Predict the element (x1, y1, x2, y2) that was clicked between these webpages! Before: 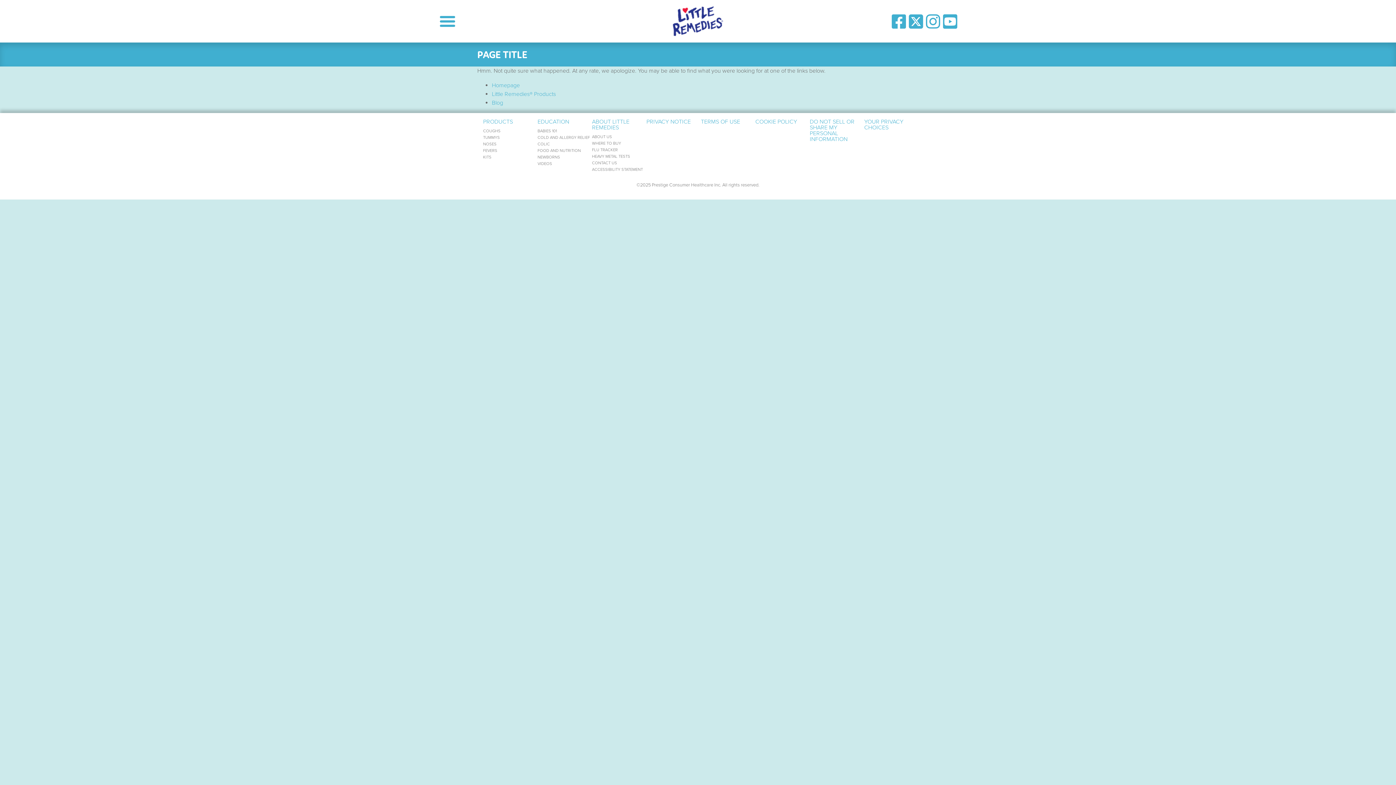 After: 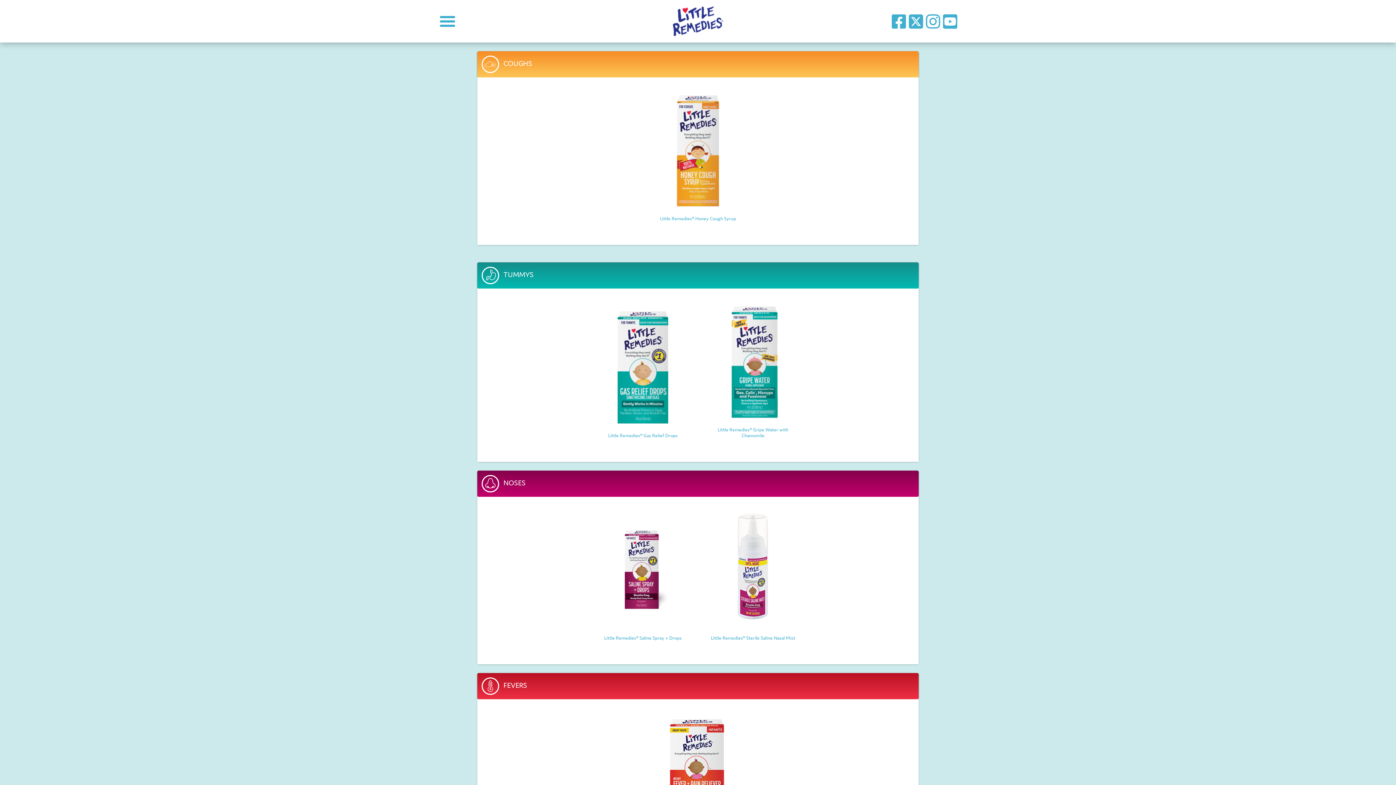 Action: label: PRODUCTS bbox: (483, 118, 513, 125)